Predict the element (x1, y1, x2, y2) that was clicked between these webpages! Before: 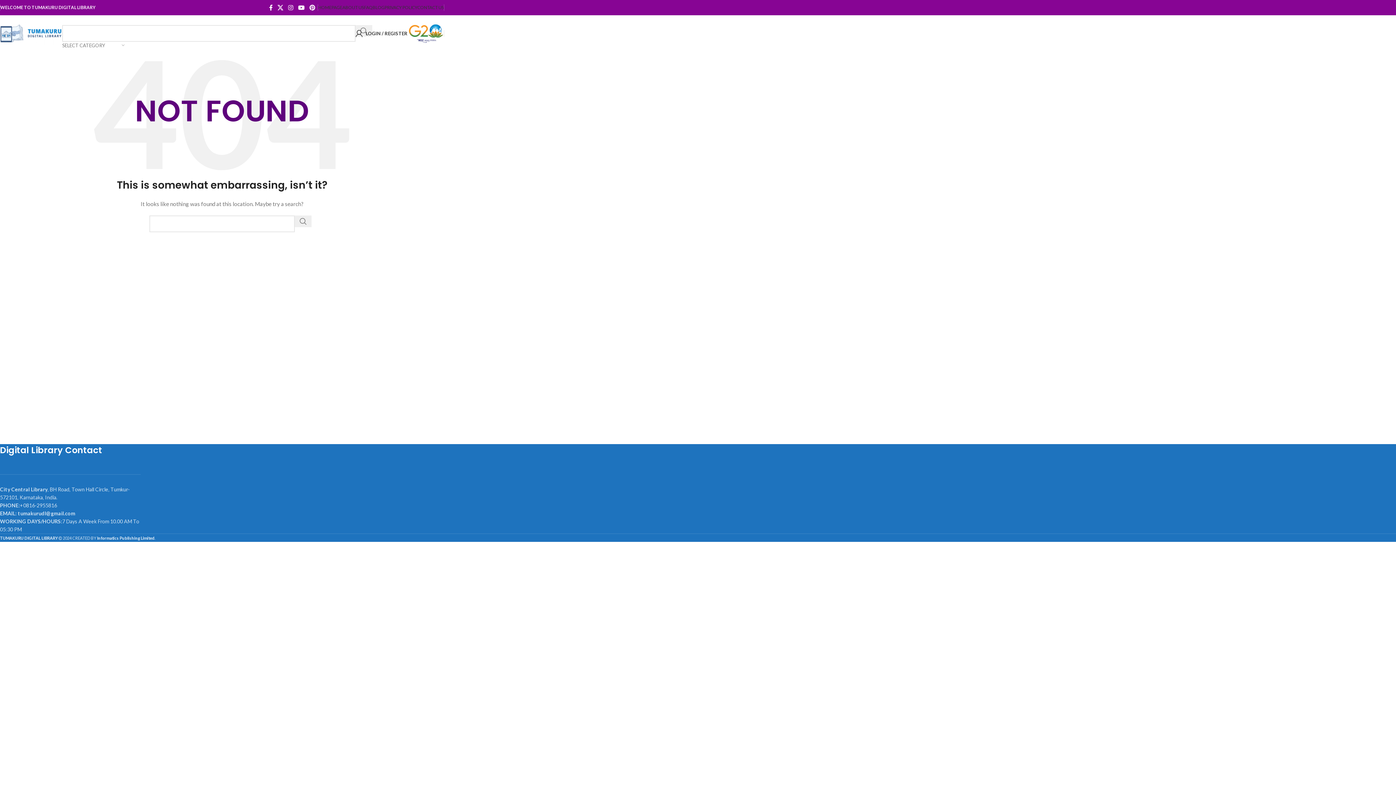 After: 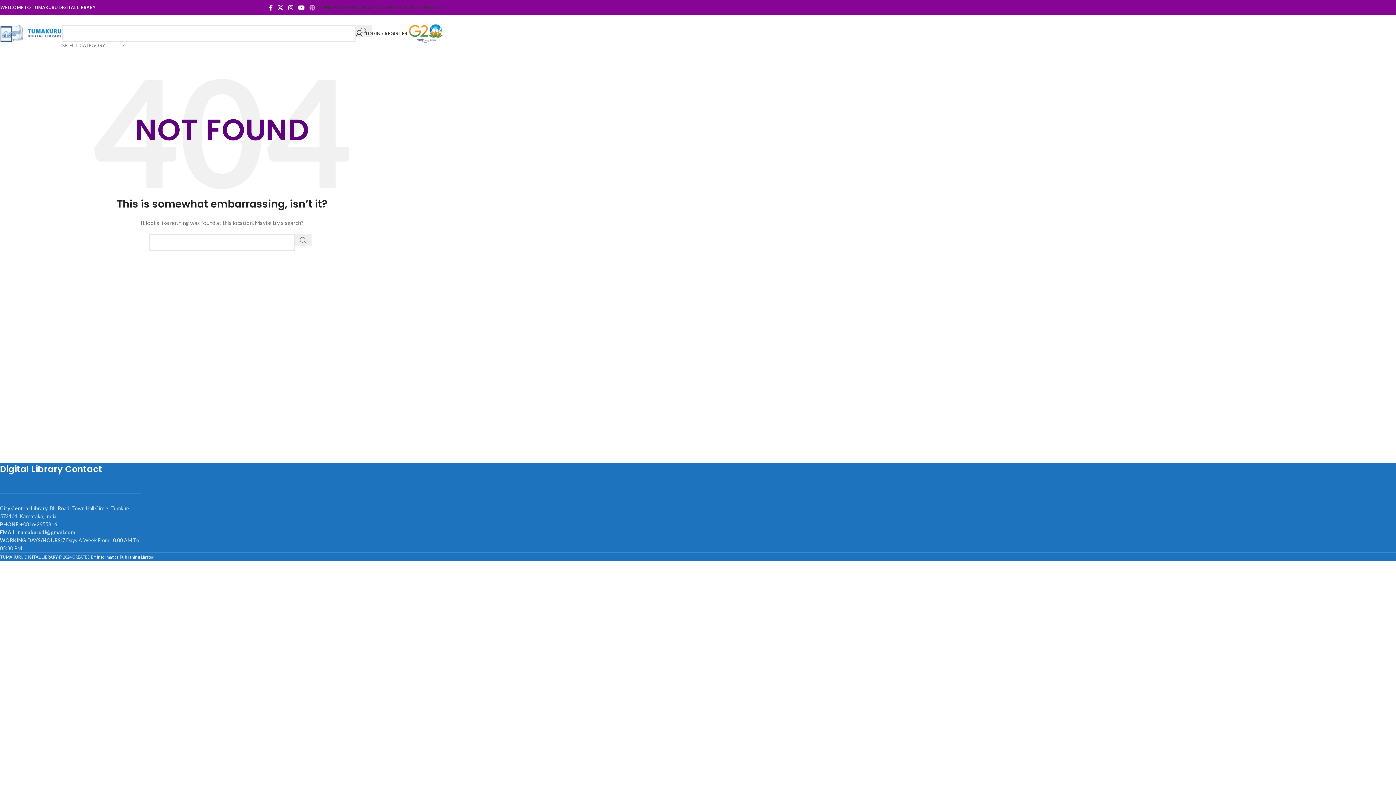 Action: label: Pinterest social link bbox: (307, 2, 317, 13)